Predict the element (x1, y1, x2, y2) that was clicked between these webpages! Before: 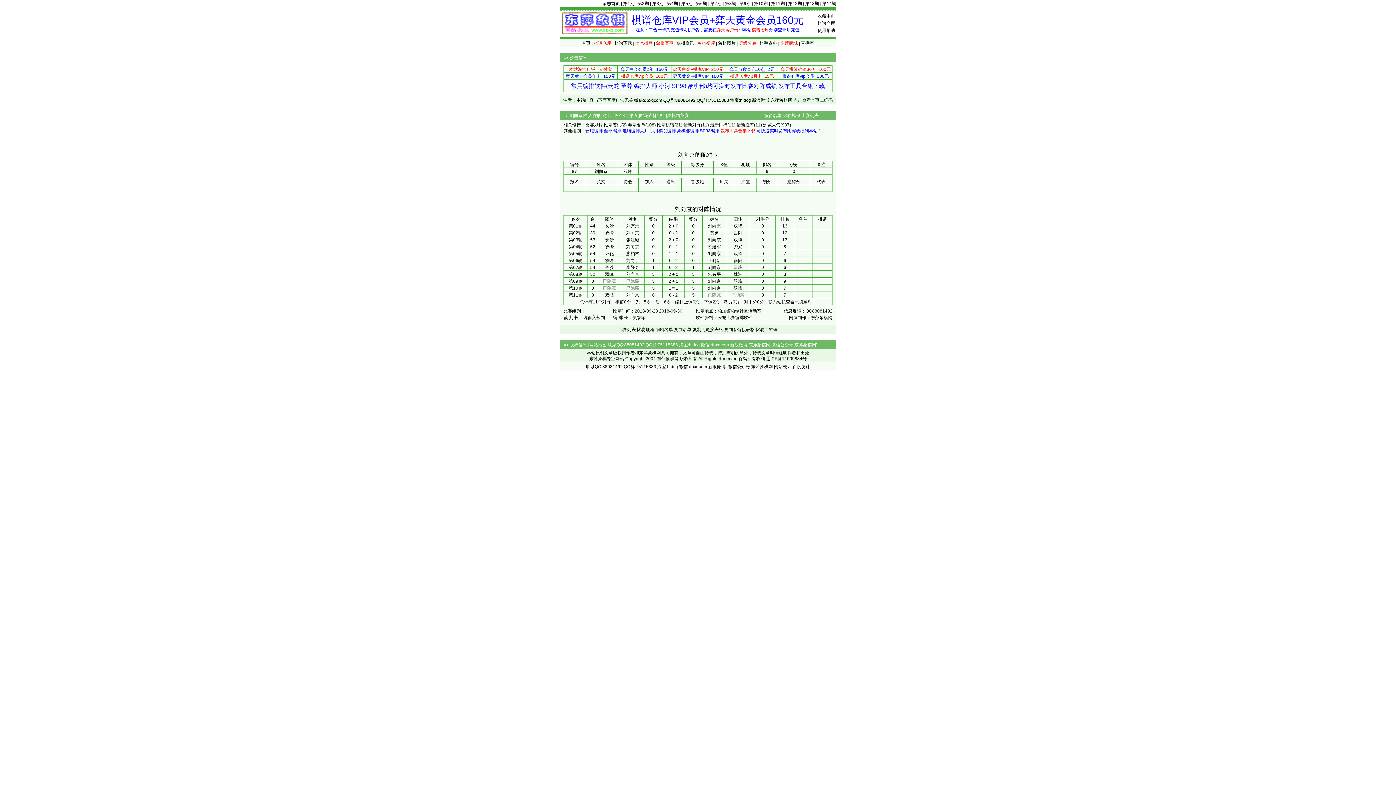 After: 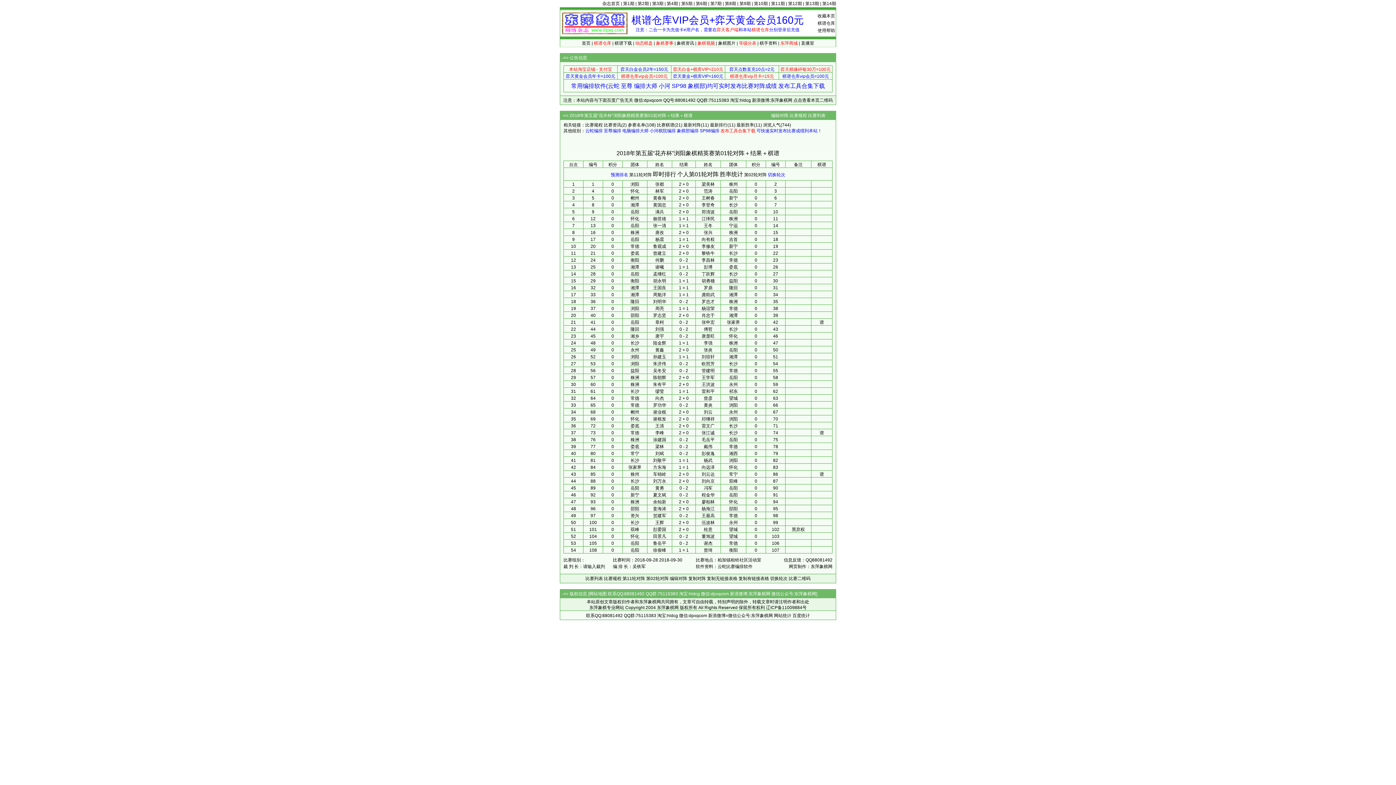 Action: bbox: (568, 223, 582, 228) label: 第01轮